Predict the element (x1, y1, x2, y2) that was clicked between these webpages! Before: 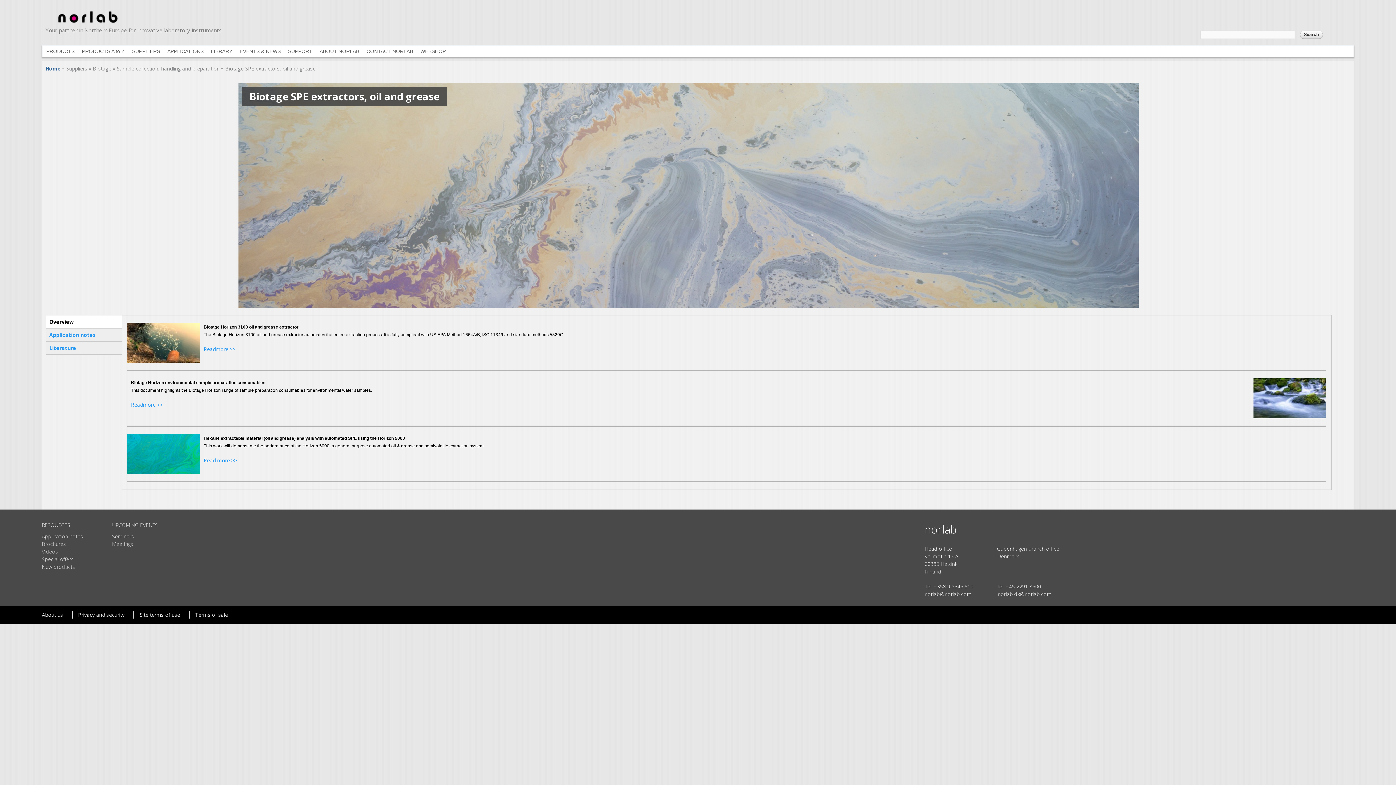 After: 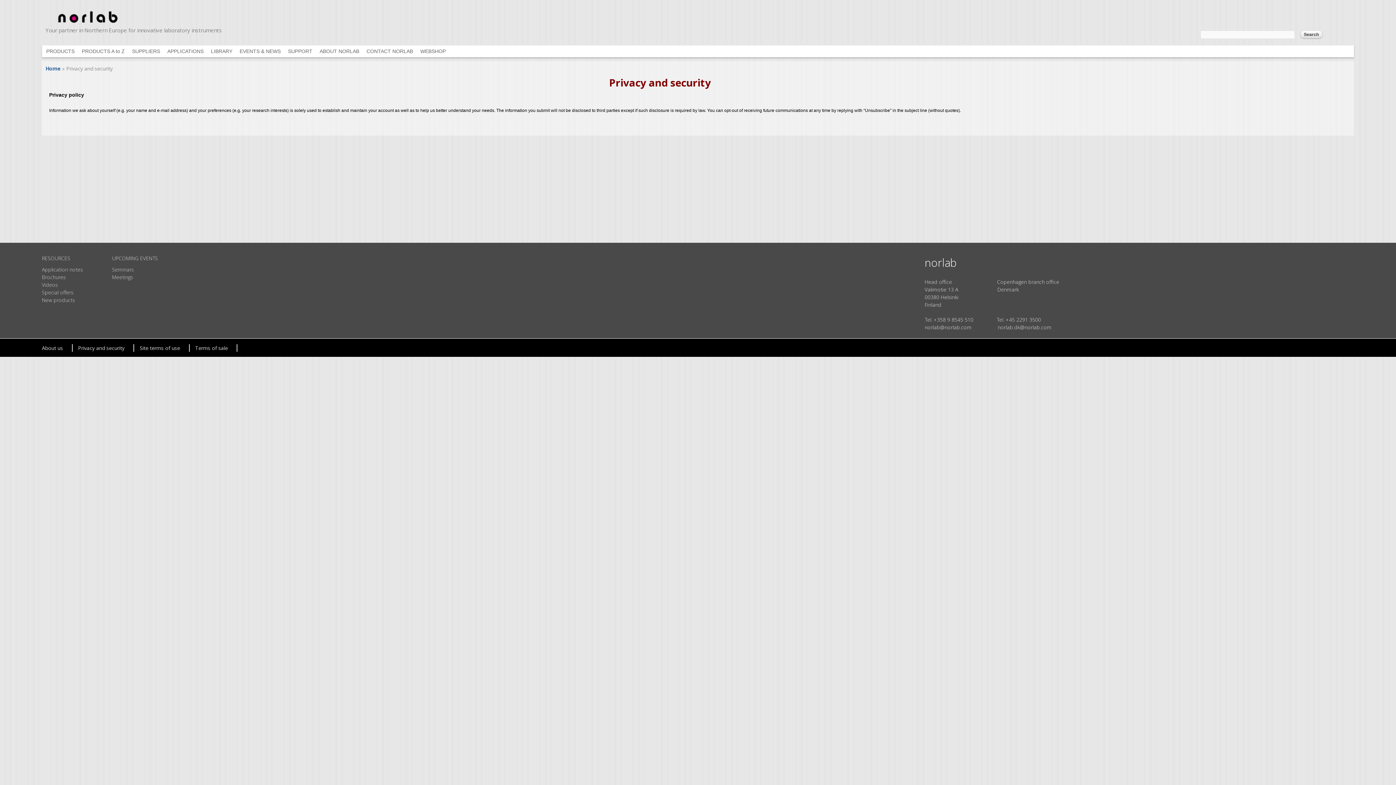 Action: bbox: (78, 611, 124, 618) label: Privacy and security